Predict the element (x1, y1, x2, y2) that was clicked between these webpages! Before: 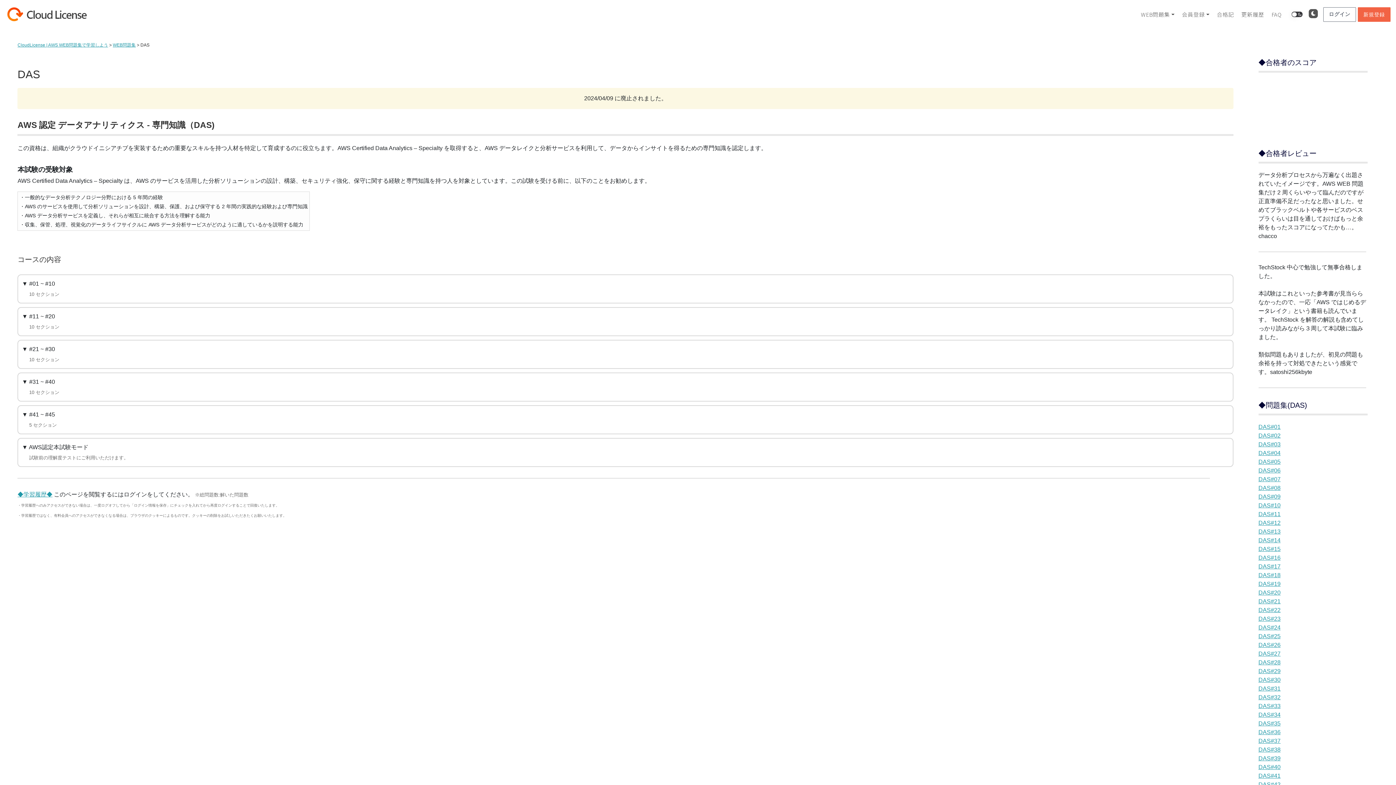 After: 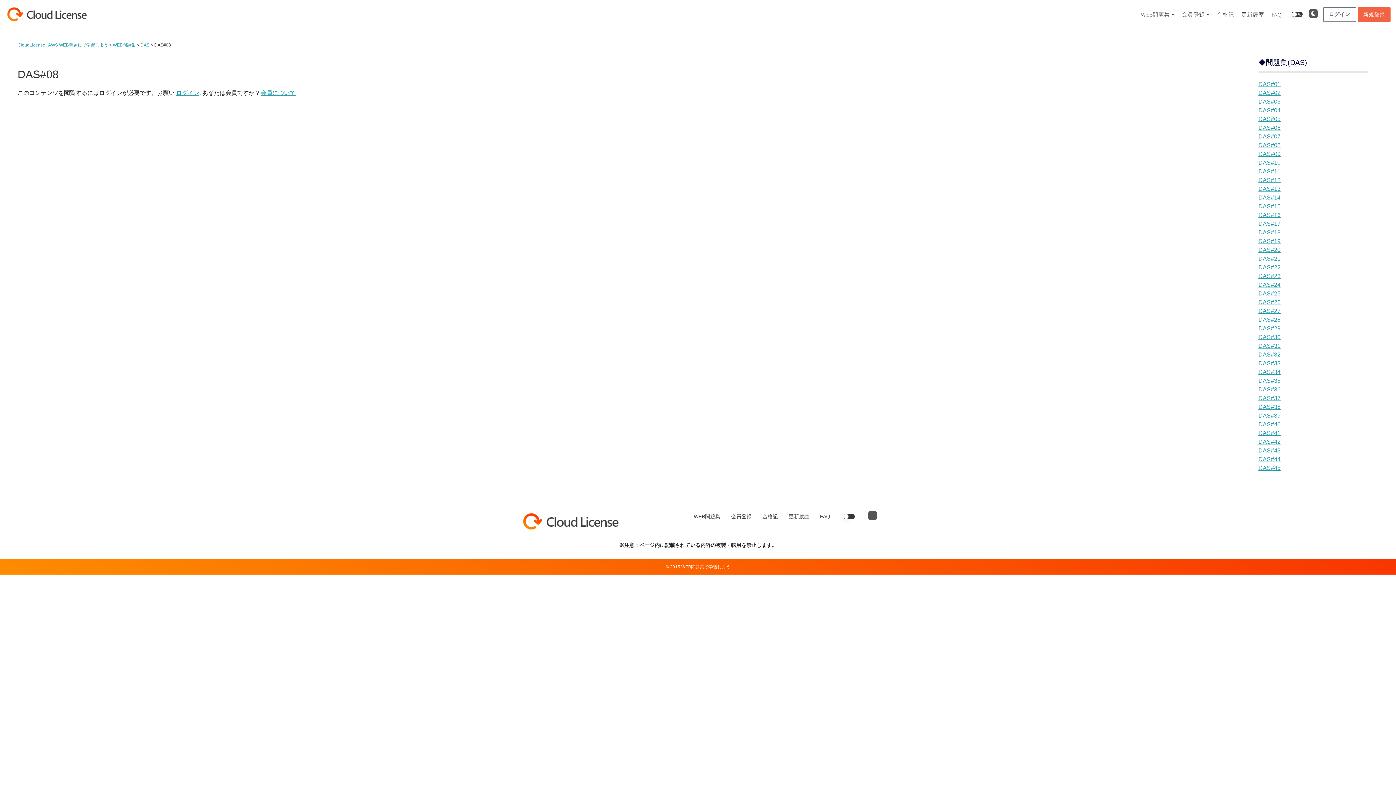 Action: bbox: (1258, 485, 1280, 491) label: DAS#08